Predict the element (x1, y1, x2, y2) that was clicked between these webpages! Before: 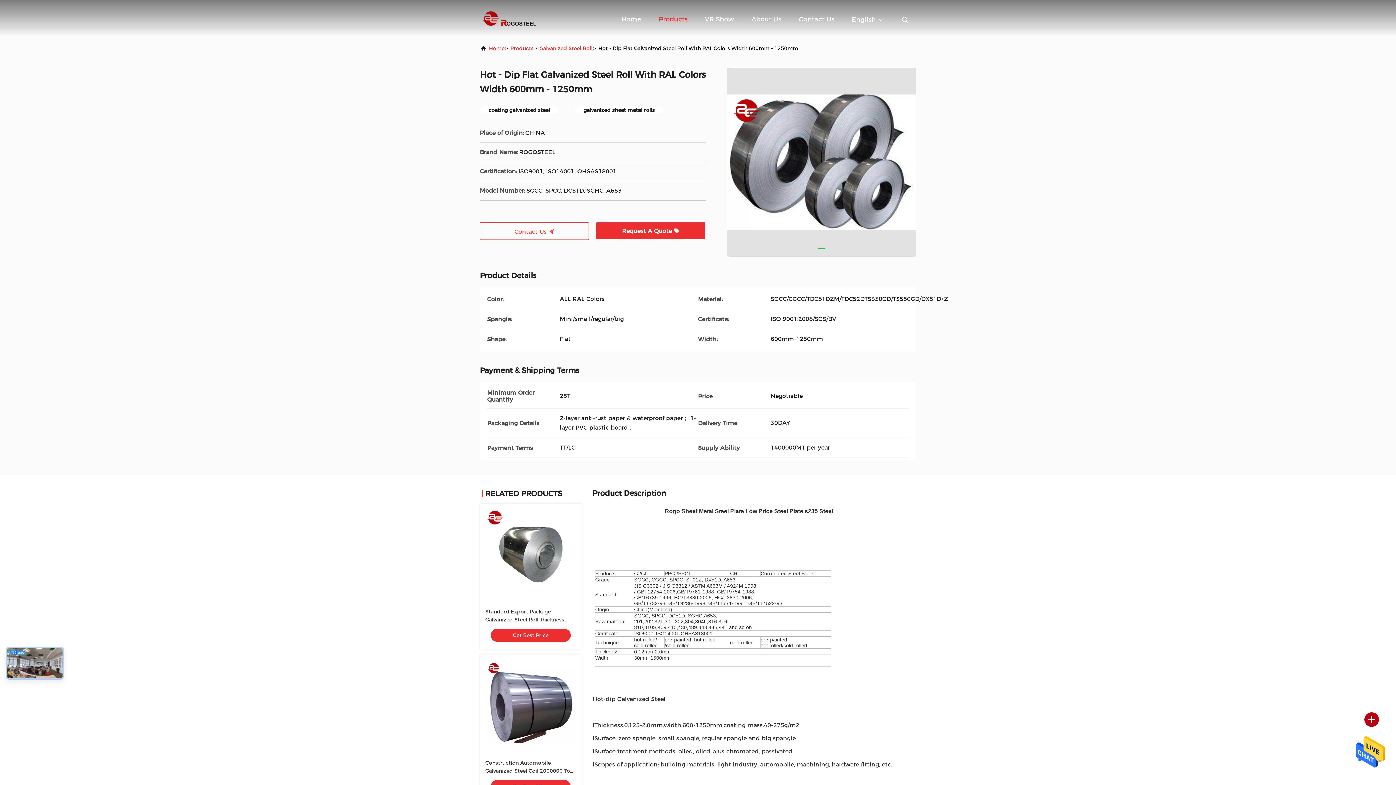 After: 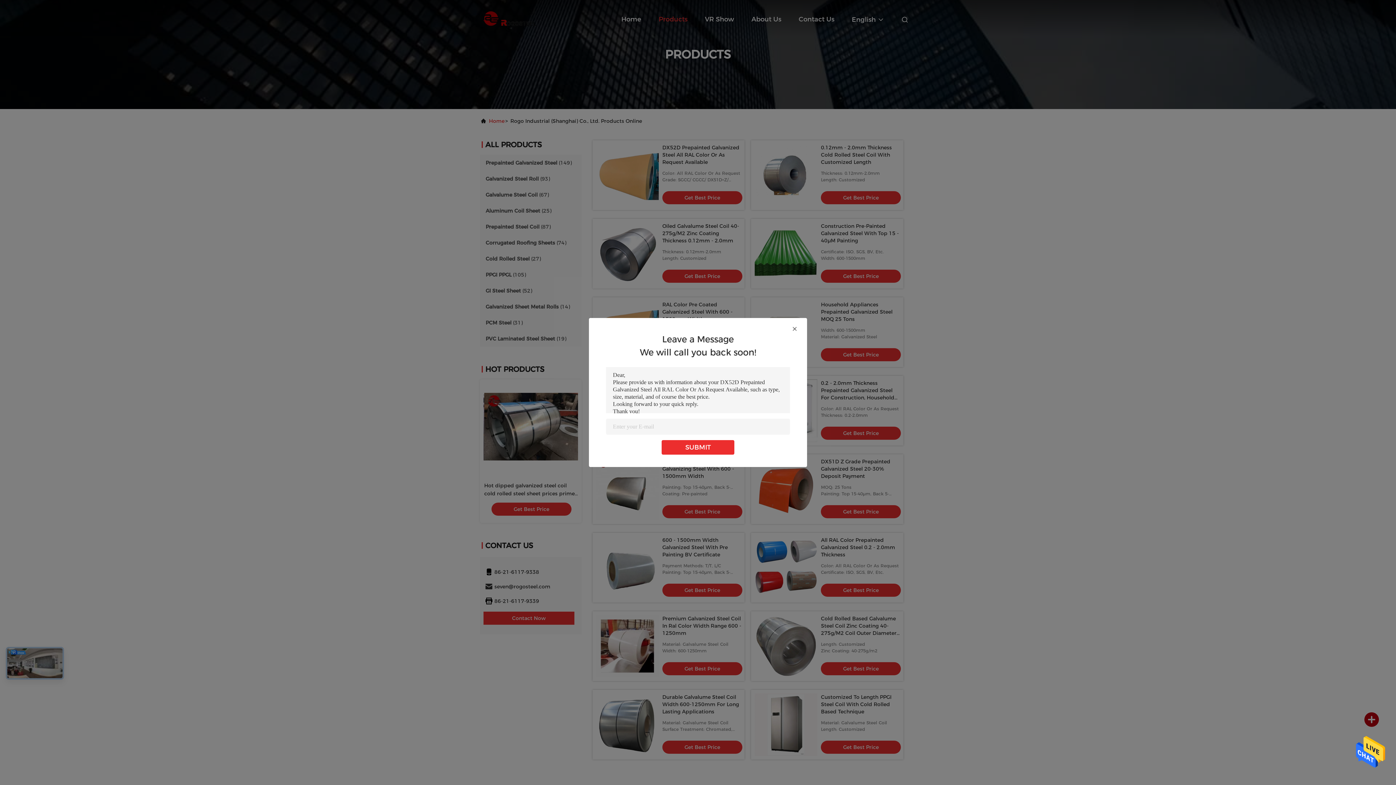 Action: label: Products bbox: (510, 42, 533, 54)